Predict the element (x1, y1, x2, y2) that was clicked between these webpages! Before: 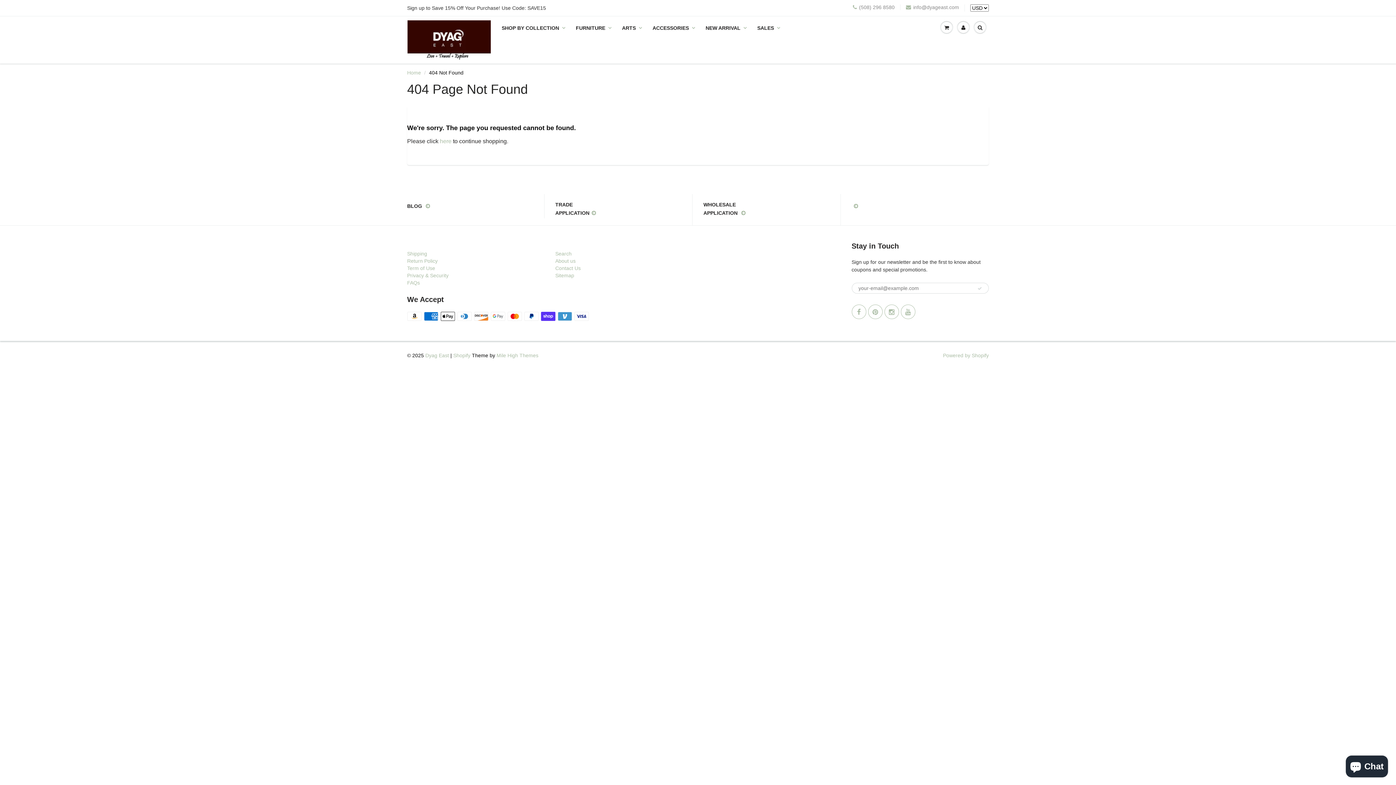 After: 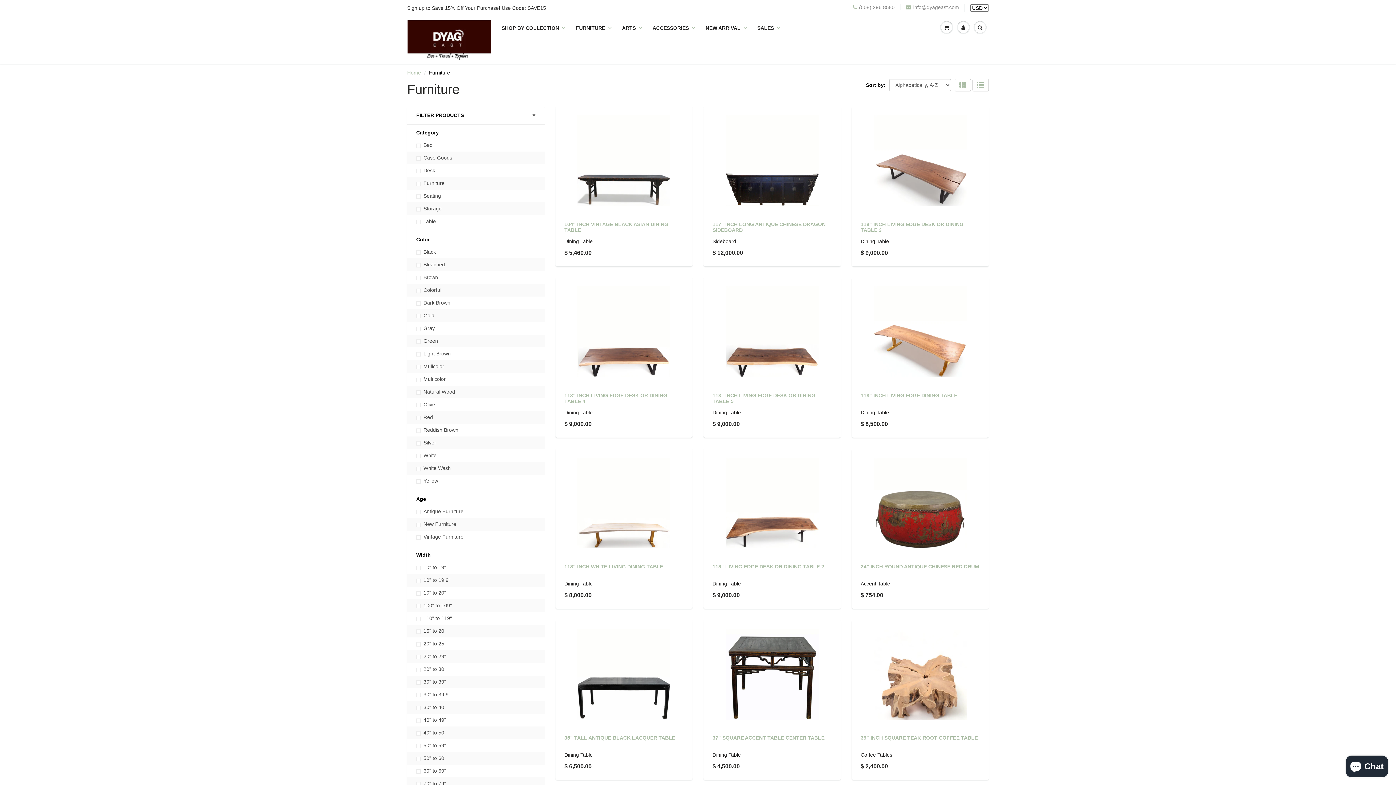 Action: bbox: (570, 16, 616, 39) label: FURNITURE